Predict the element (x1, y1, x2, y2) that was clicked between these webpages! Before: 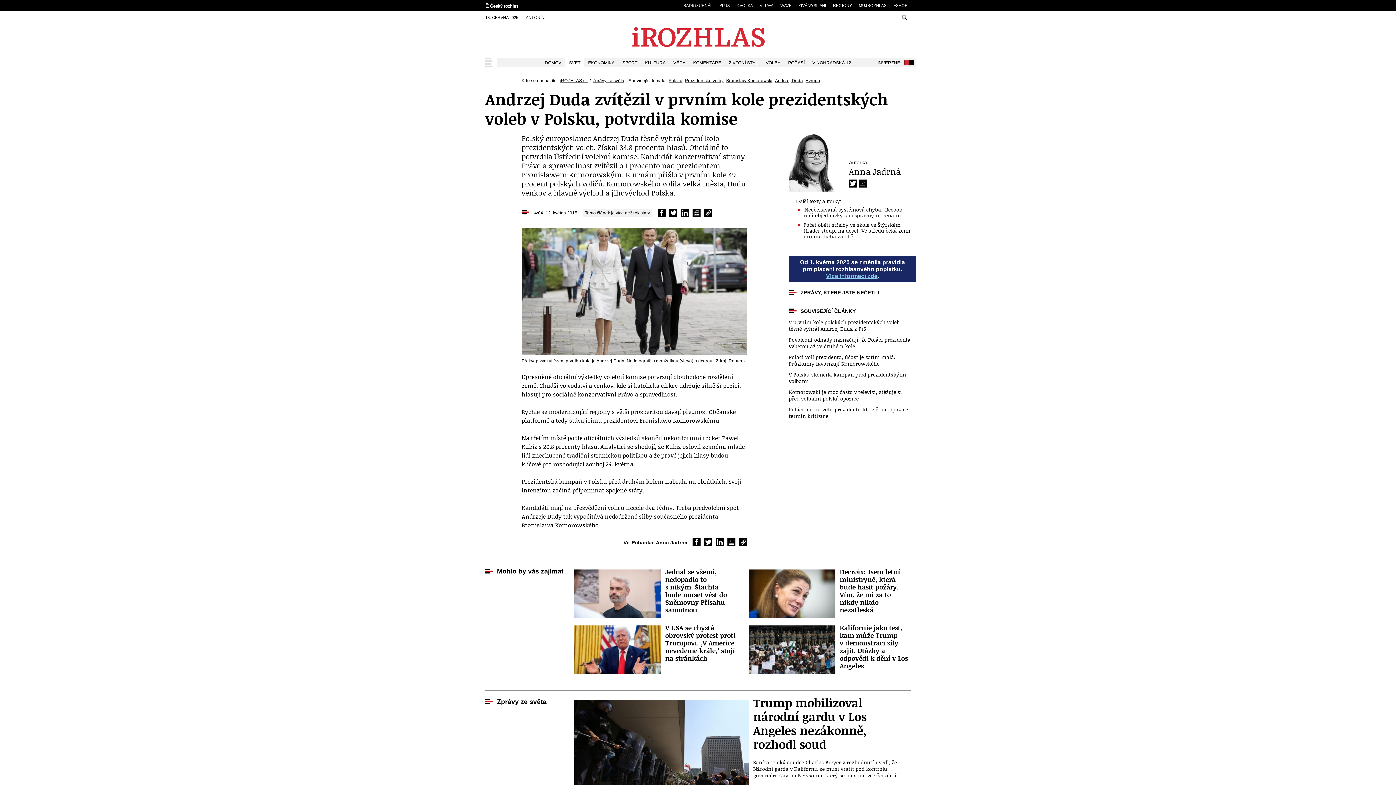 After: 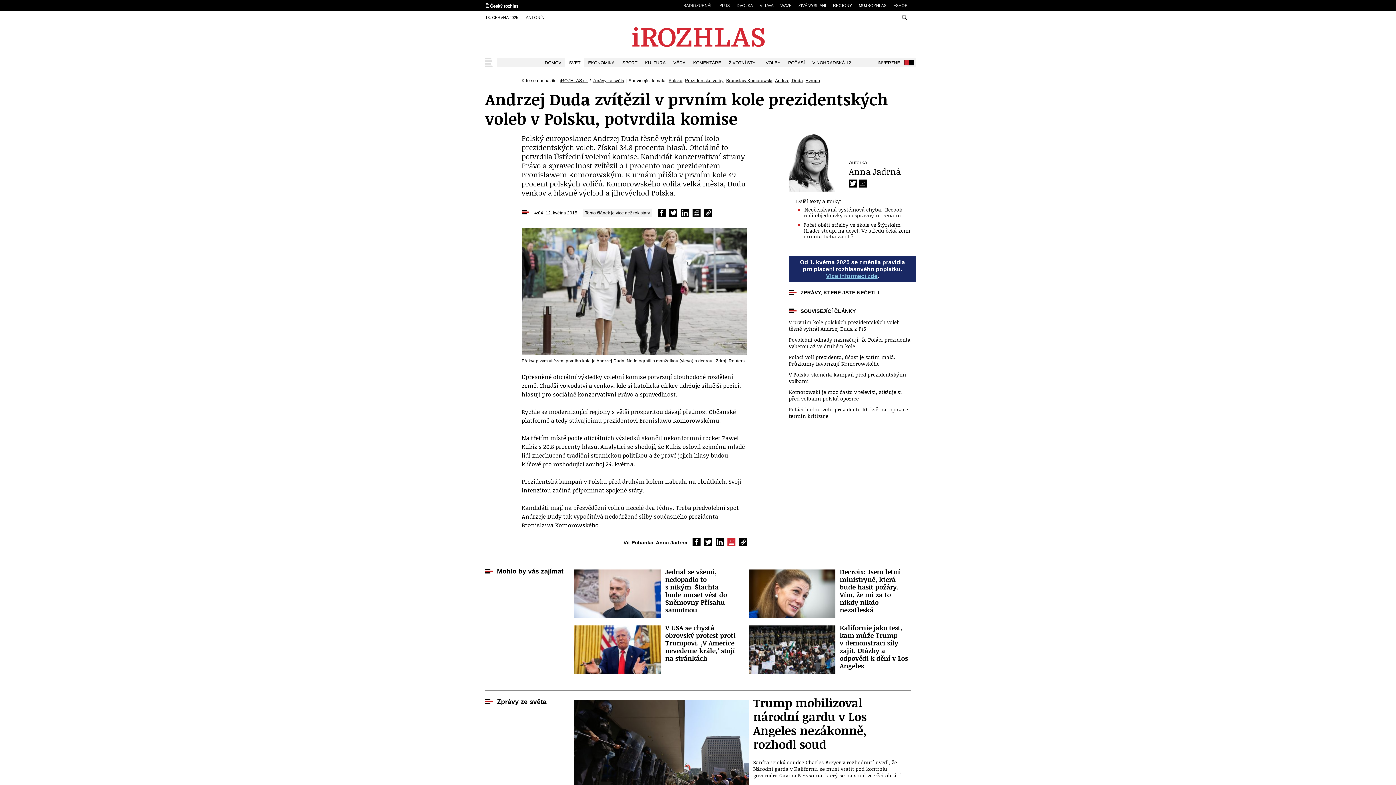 Action: label: Tisknout bbox: (727, 538, 735, 546)